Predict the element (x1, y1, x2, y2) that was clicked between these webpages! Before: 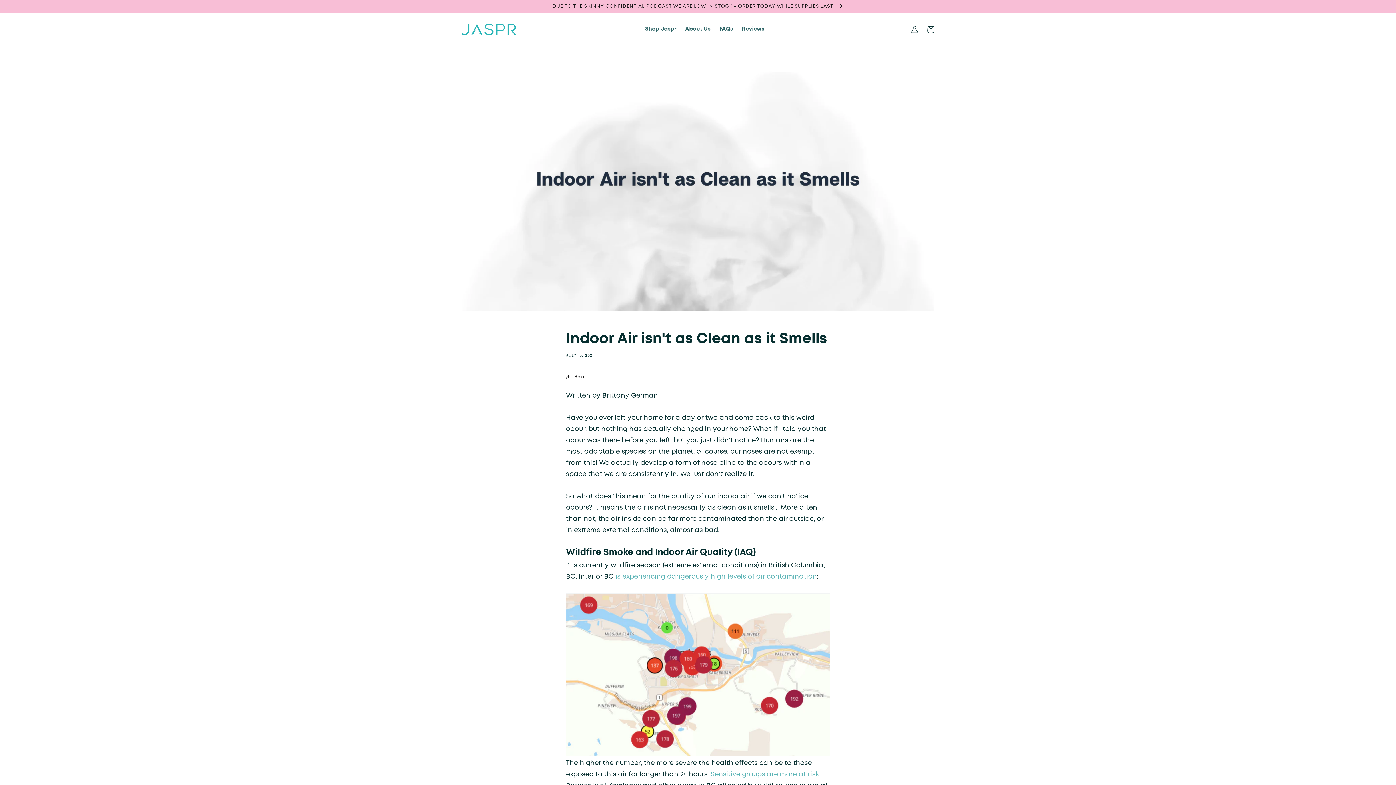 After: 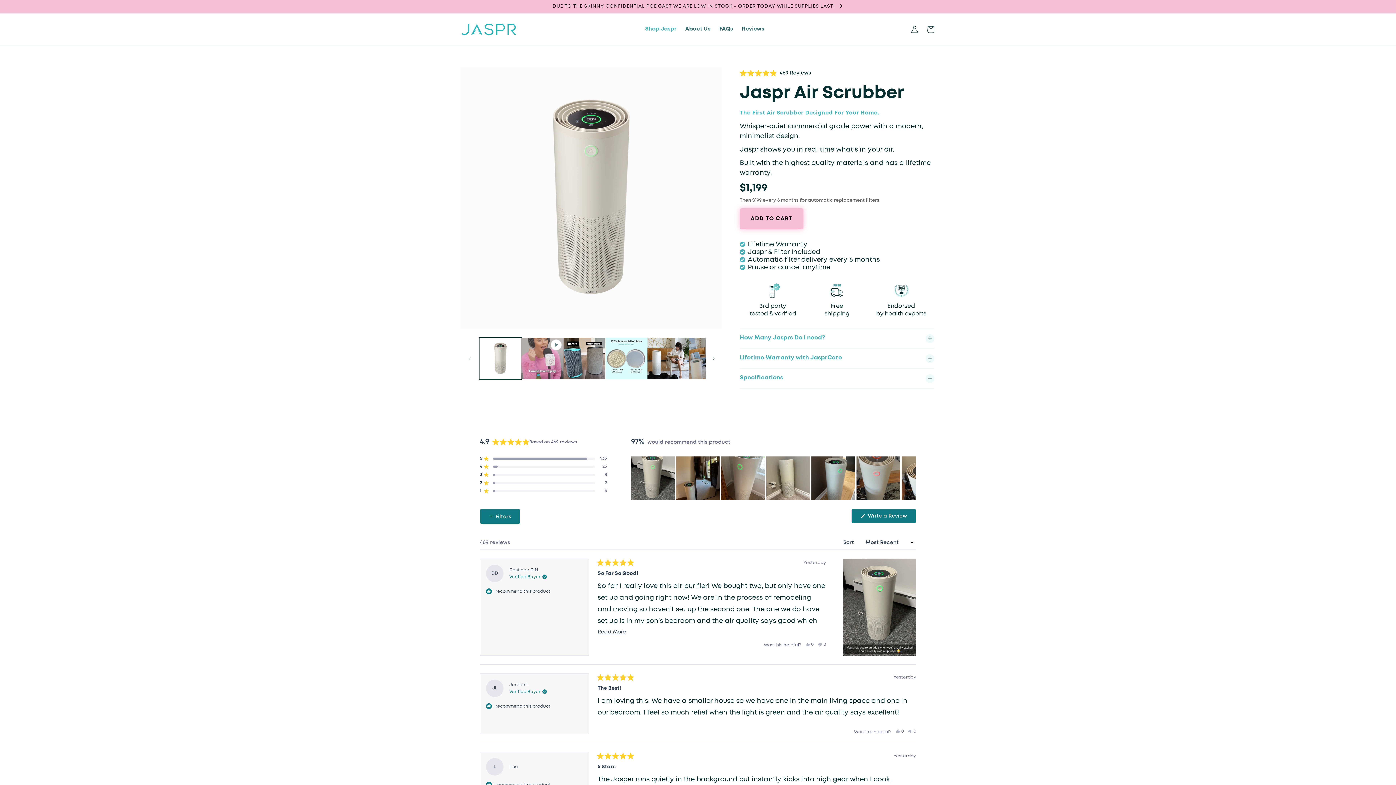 Action: bbox: (641, 21, 681, 37) label: Shop Jaspr